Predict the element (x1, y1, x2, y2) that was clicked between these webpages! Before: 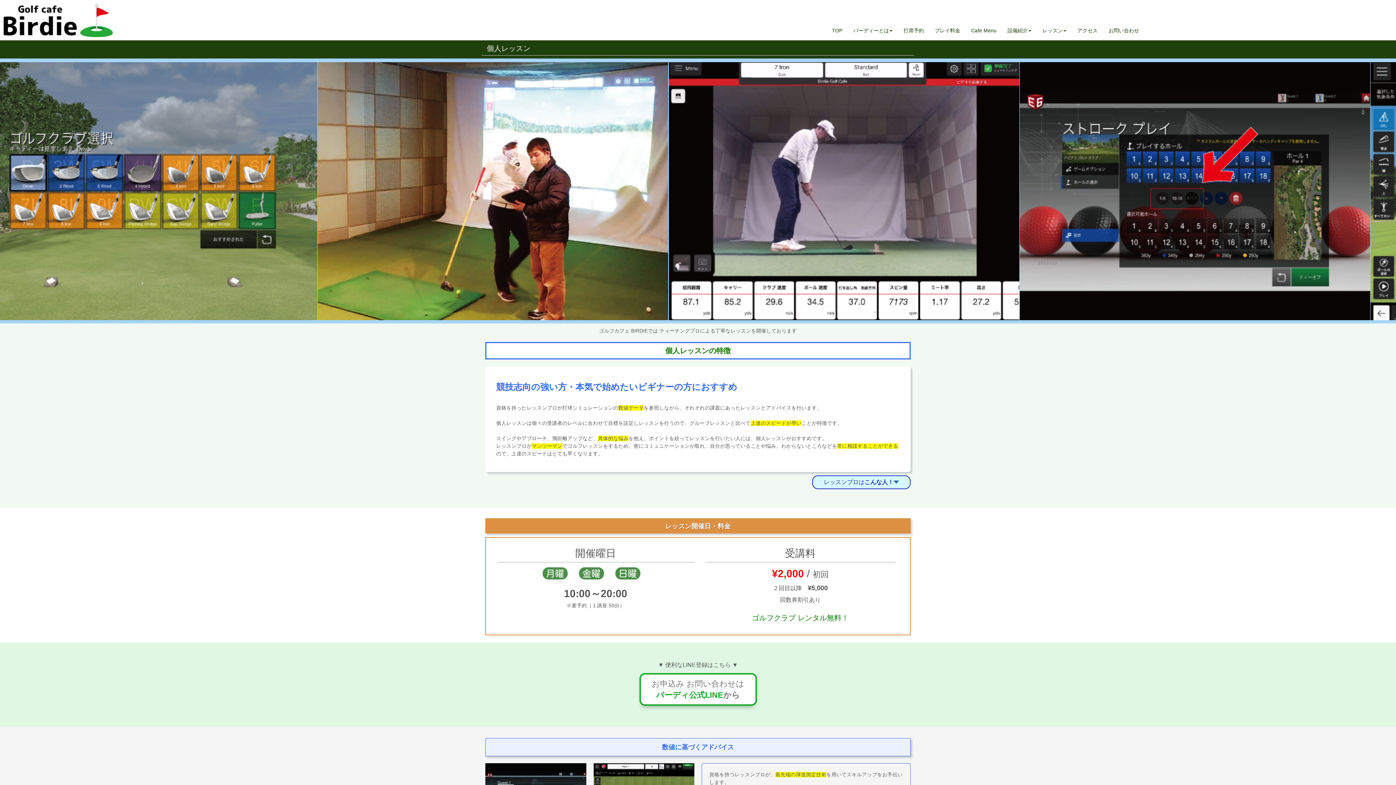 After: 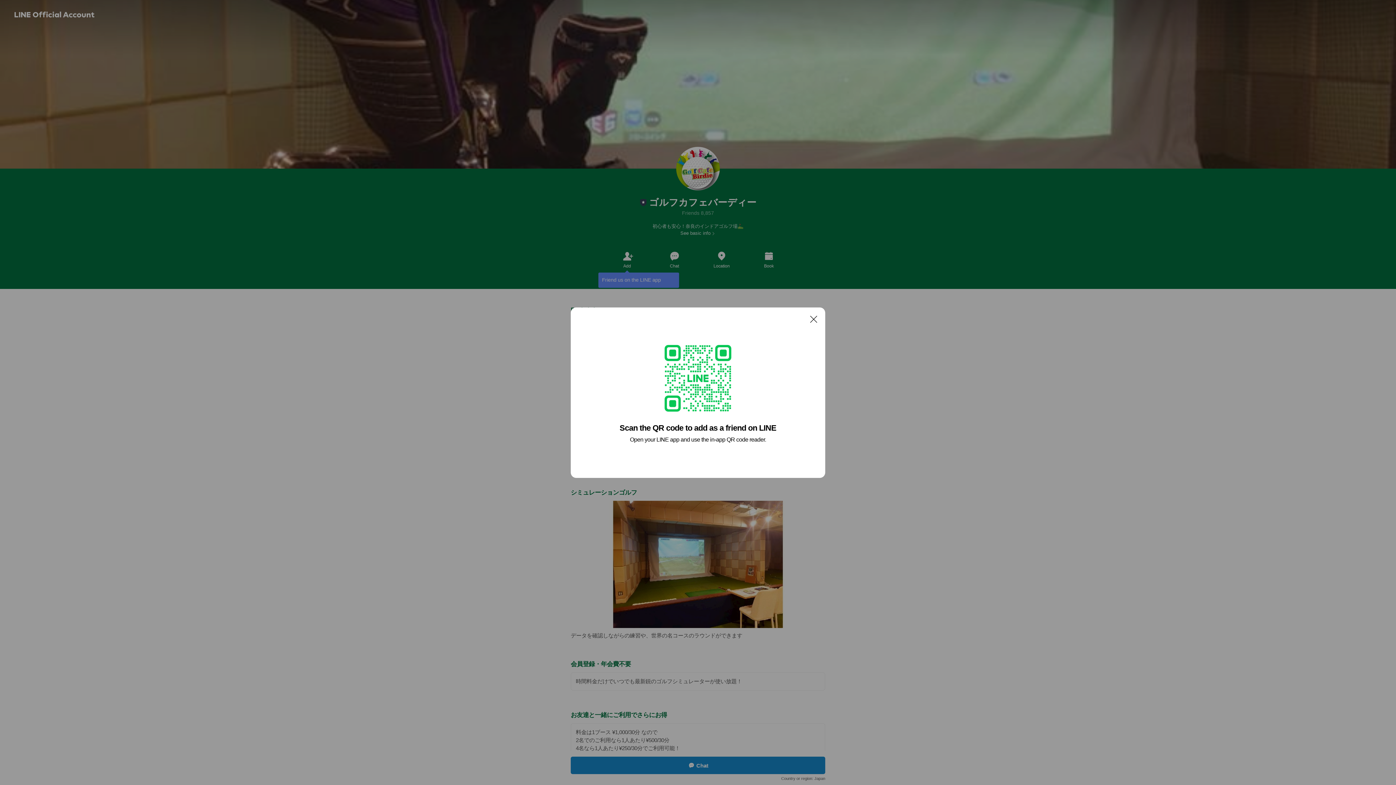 Action: label: 打席予約 bbox: (898, 21, 929, 40)